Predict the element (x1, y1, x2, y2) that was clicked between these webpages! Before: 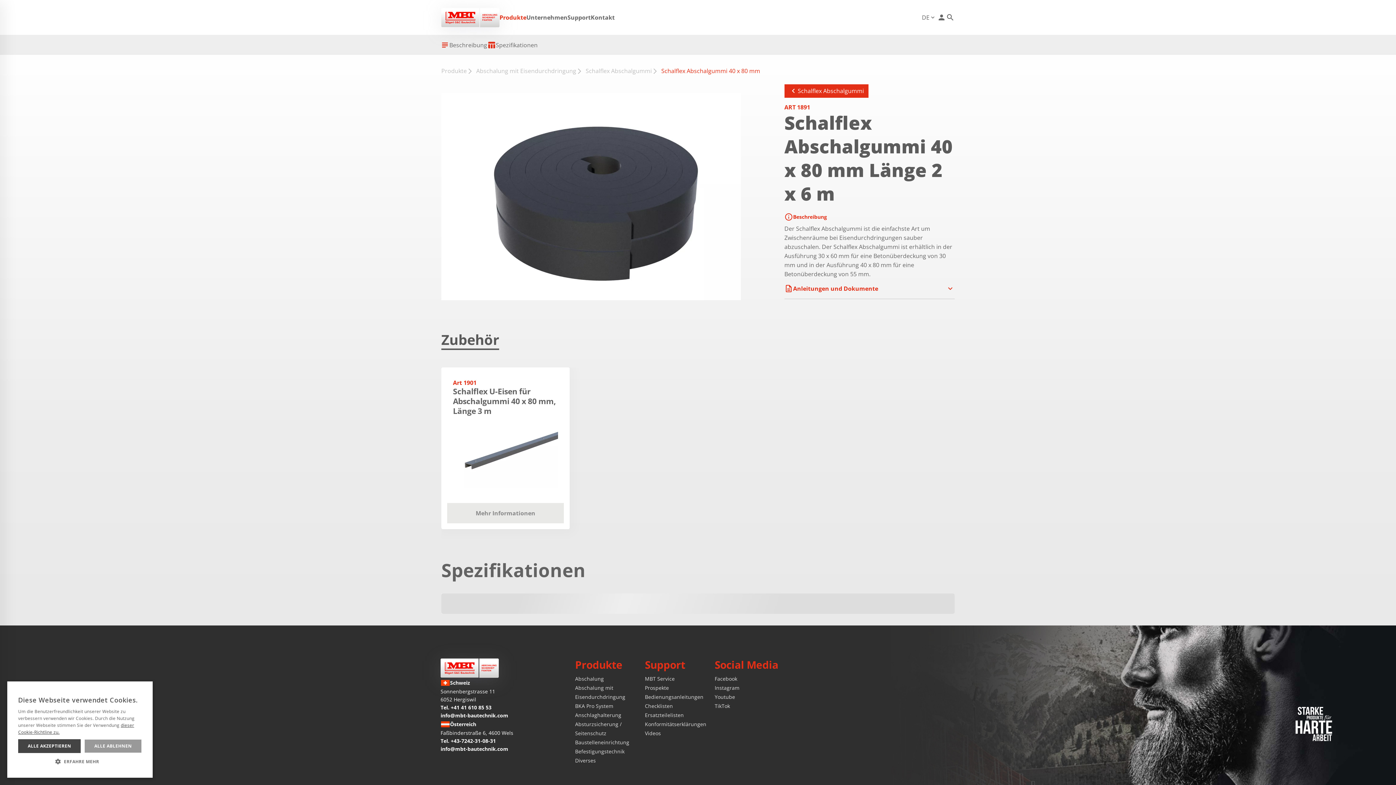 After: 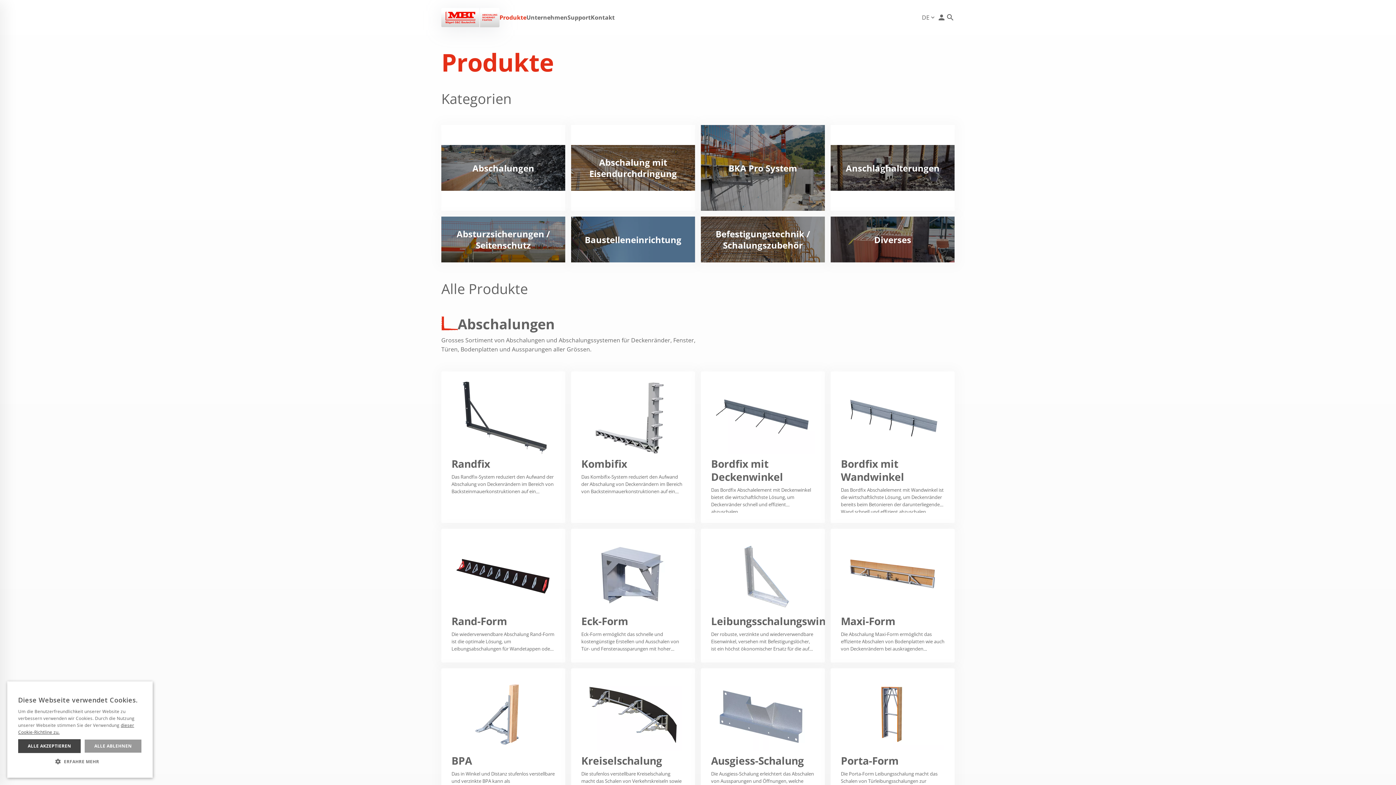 Action: label: Produkte bbox: (441, 66, 466, 75)